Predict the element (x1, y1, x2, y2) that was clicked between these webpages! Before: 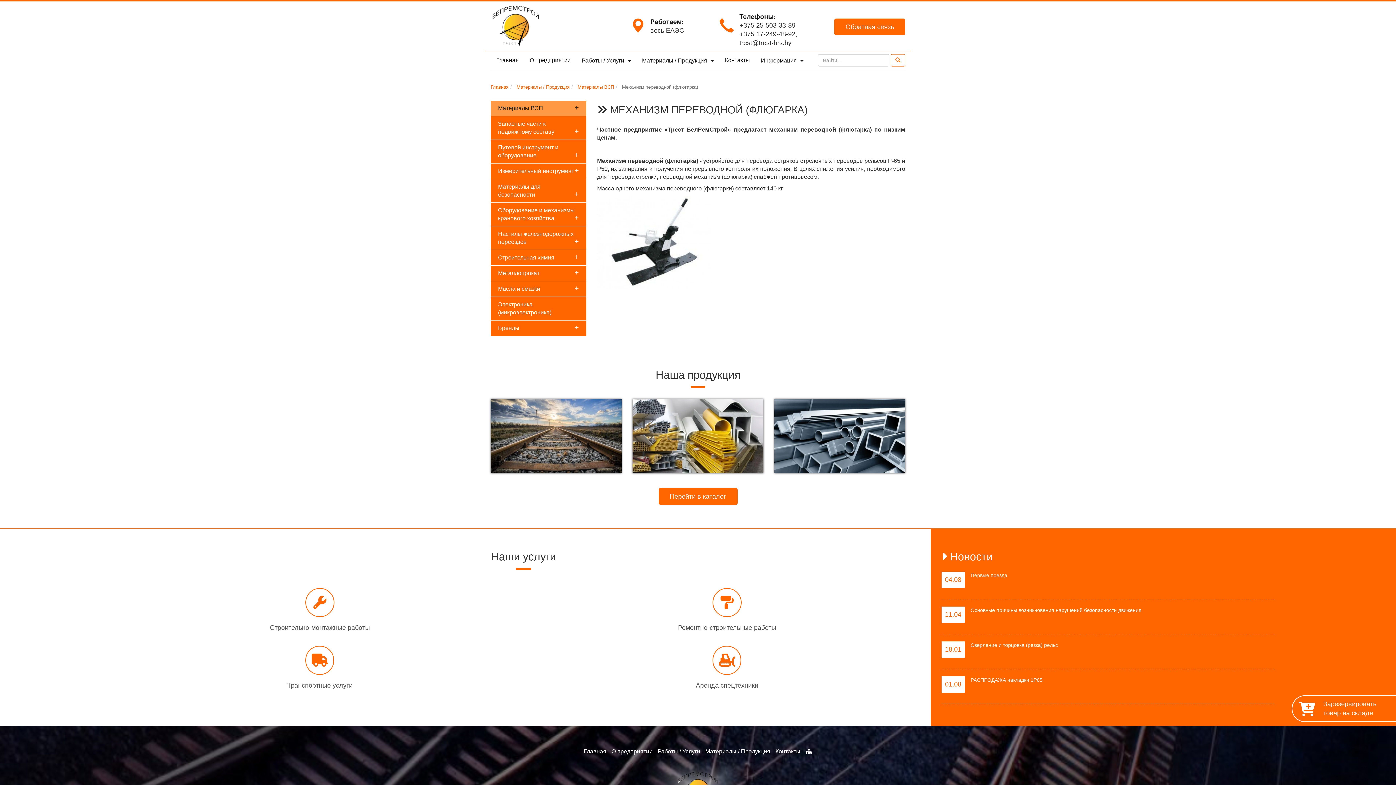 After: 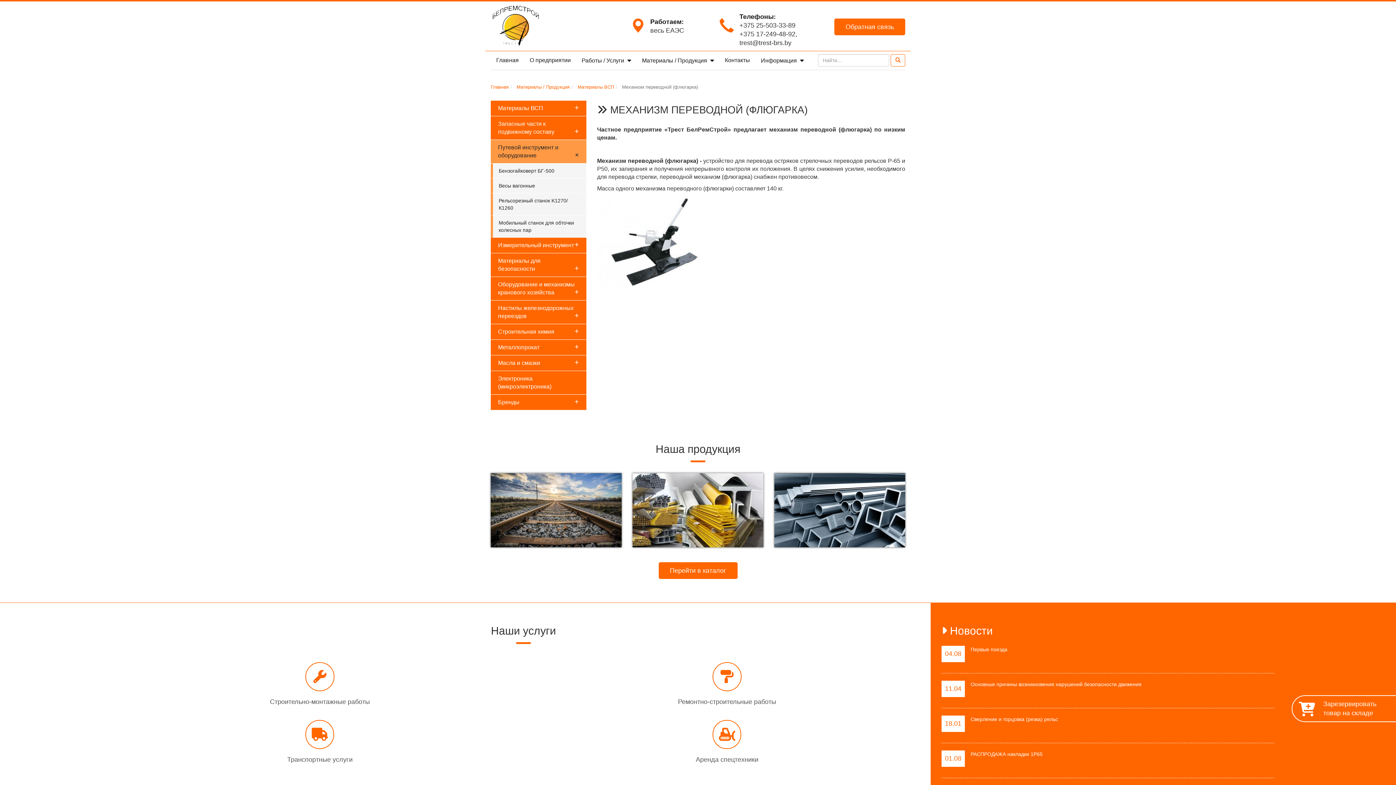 Action: bbox: (490, 140, 586, 163) label: Путевой инструмент и оборудование
+